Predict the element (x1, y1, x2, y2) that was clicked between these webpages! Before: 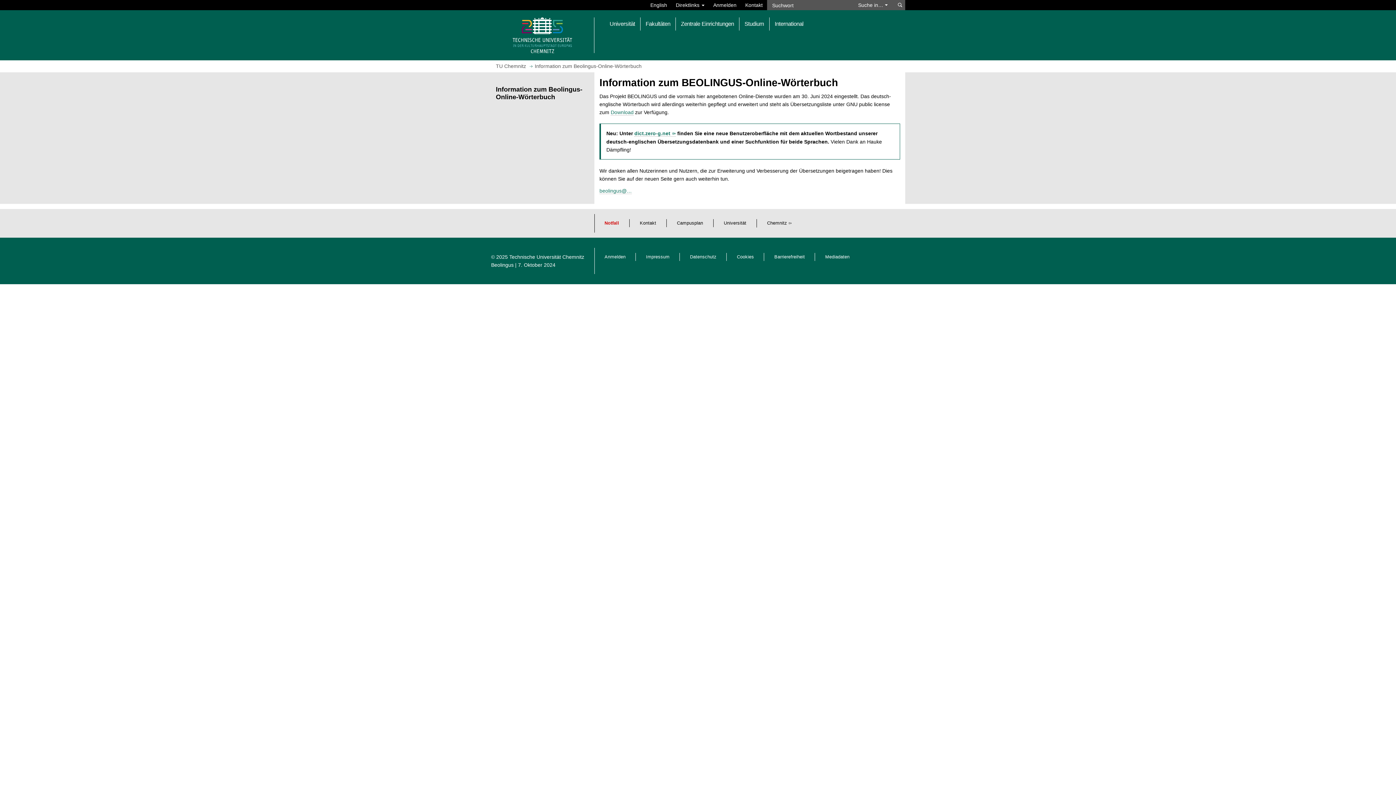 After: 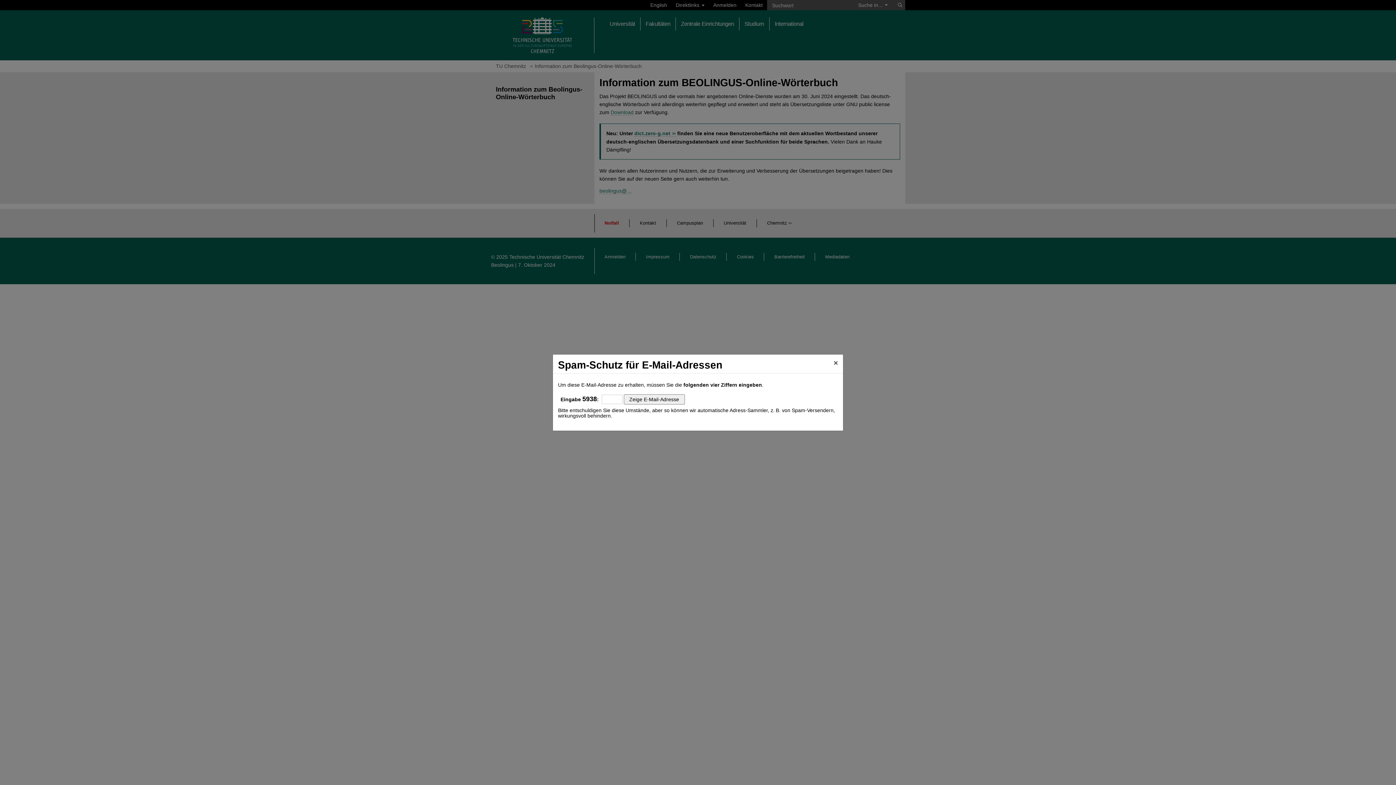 Action: label: beolingus@… bbox: (599, 188, 632, 194)